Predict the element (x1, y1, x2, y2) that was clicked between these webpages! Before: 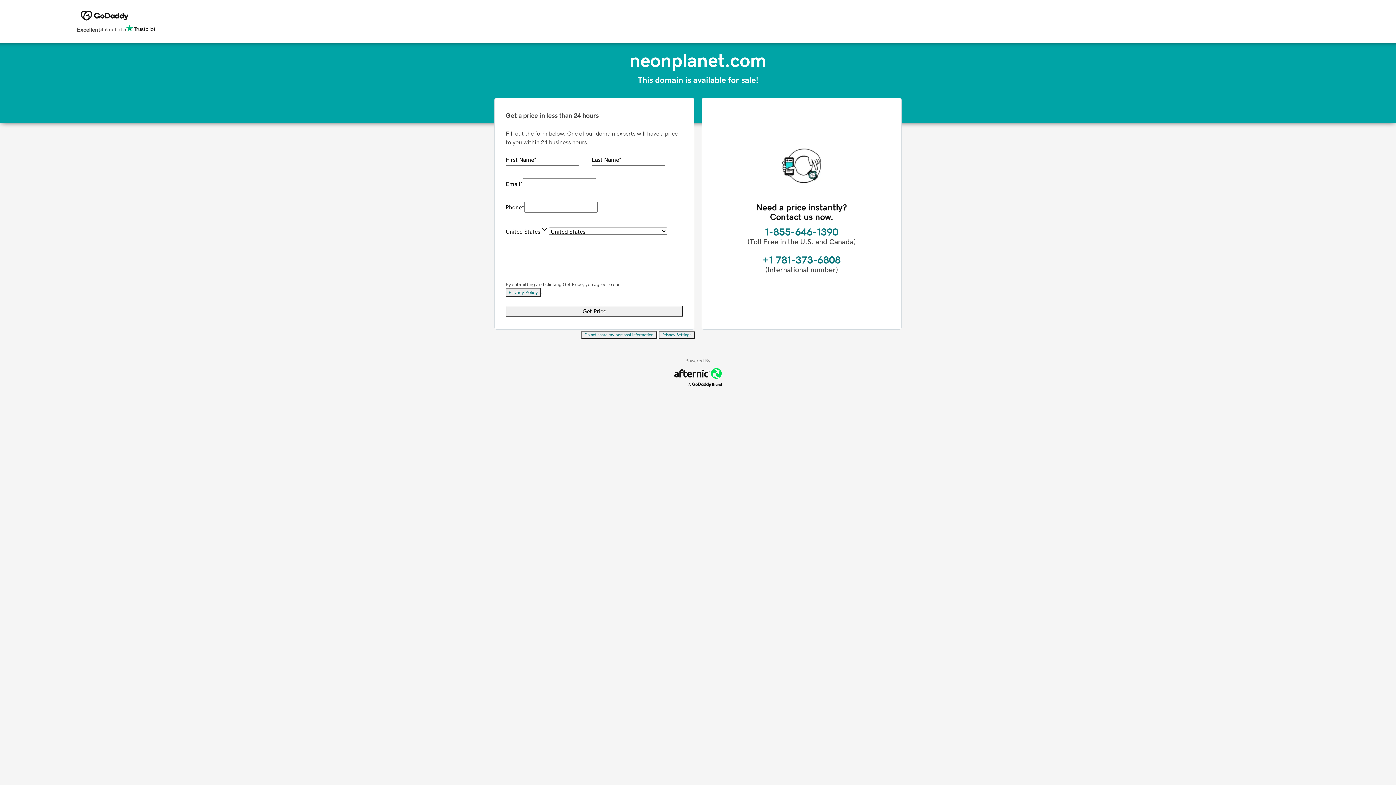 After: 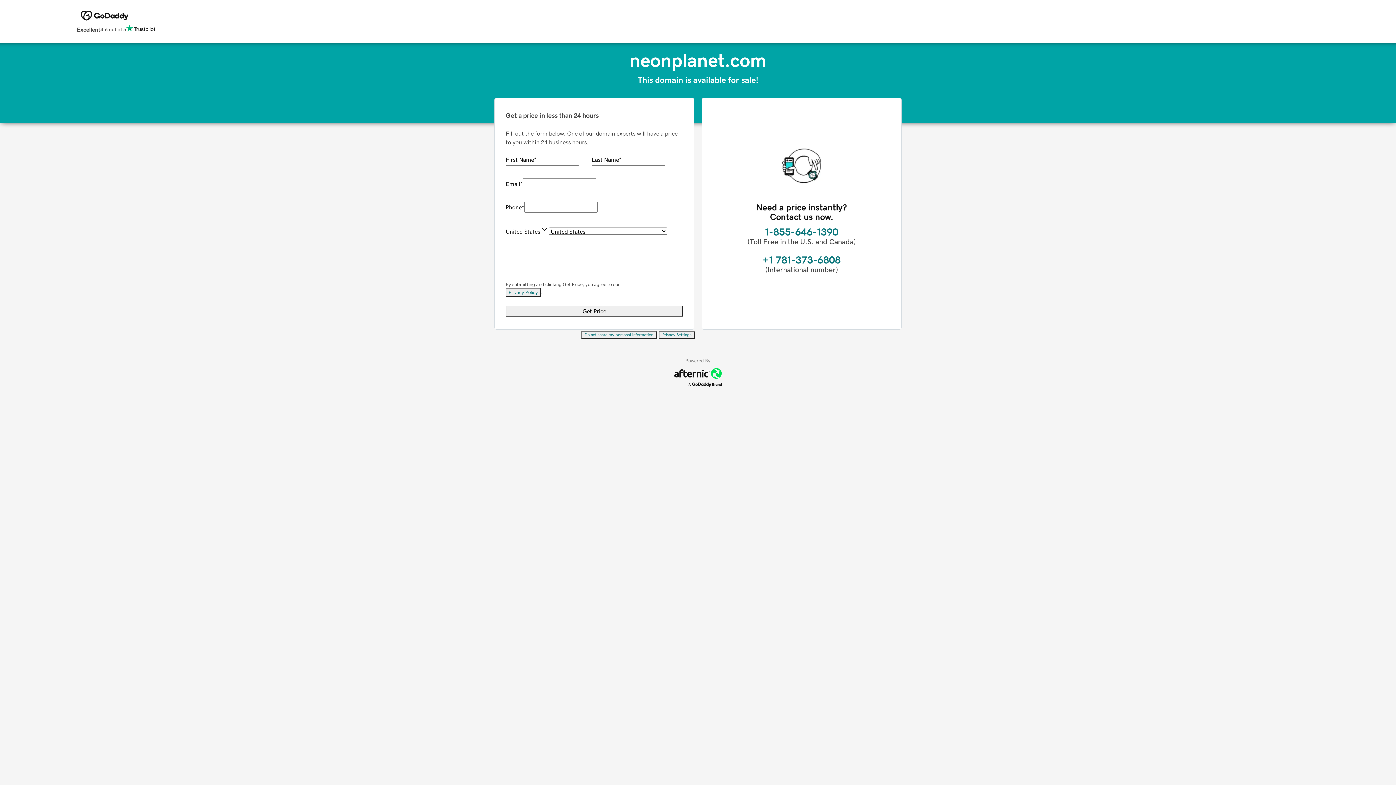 Action: bbox: (505, 288, 541, 297) label: Privacy Policy